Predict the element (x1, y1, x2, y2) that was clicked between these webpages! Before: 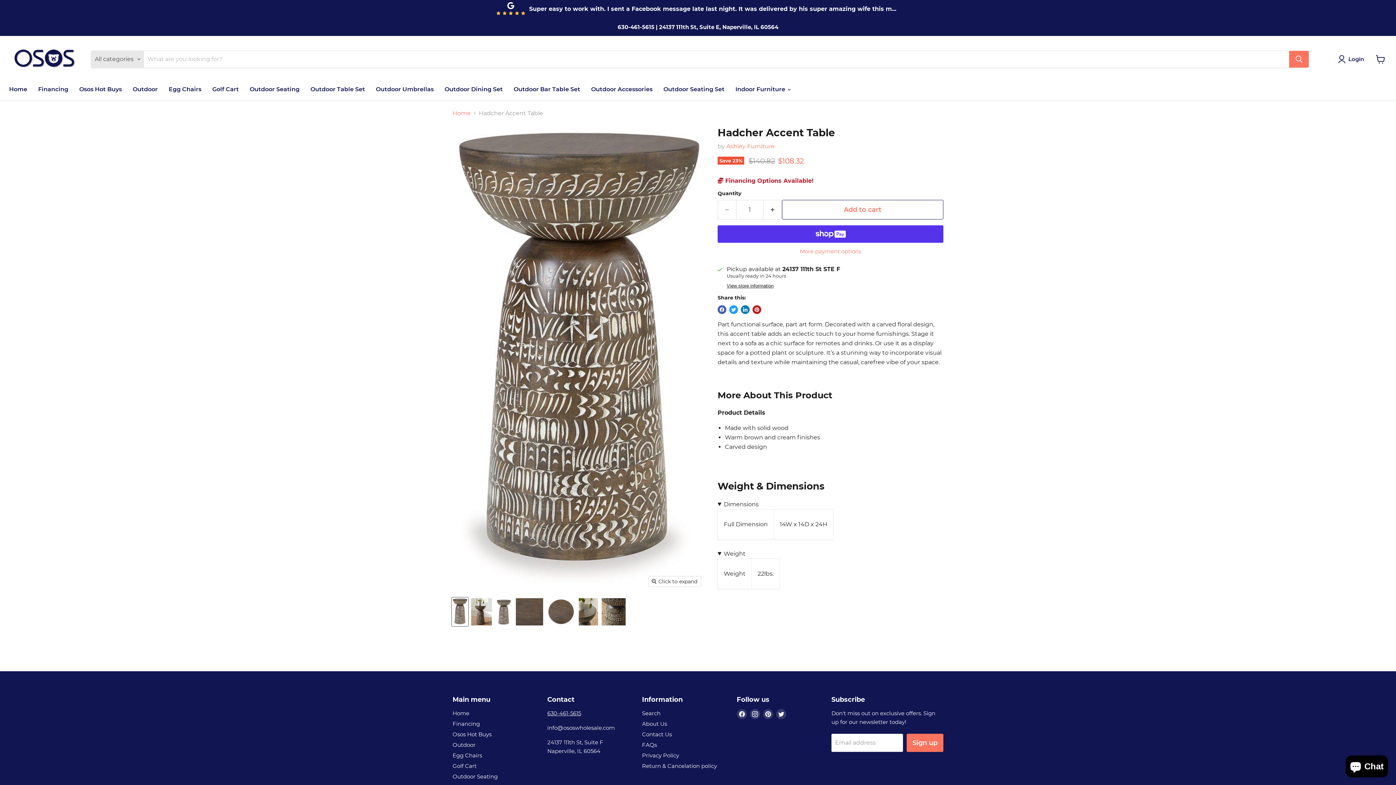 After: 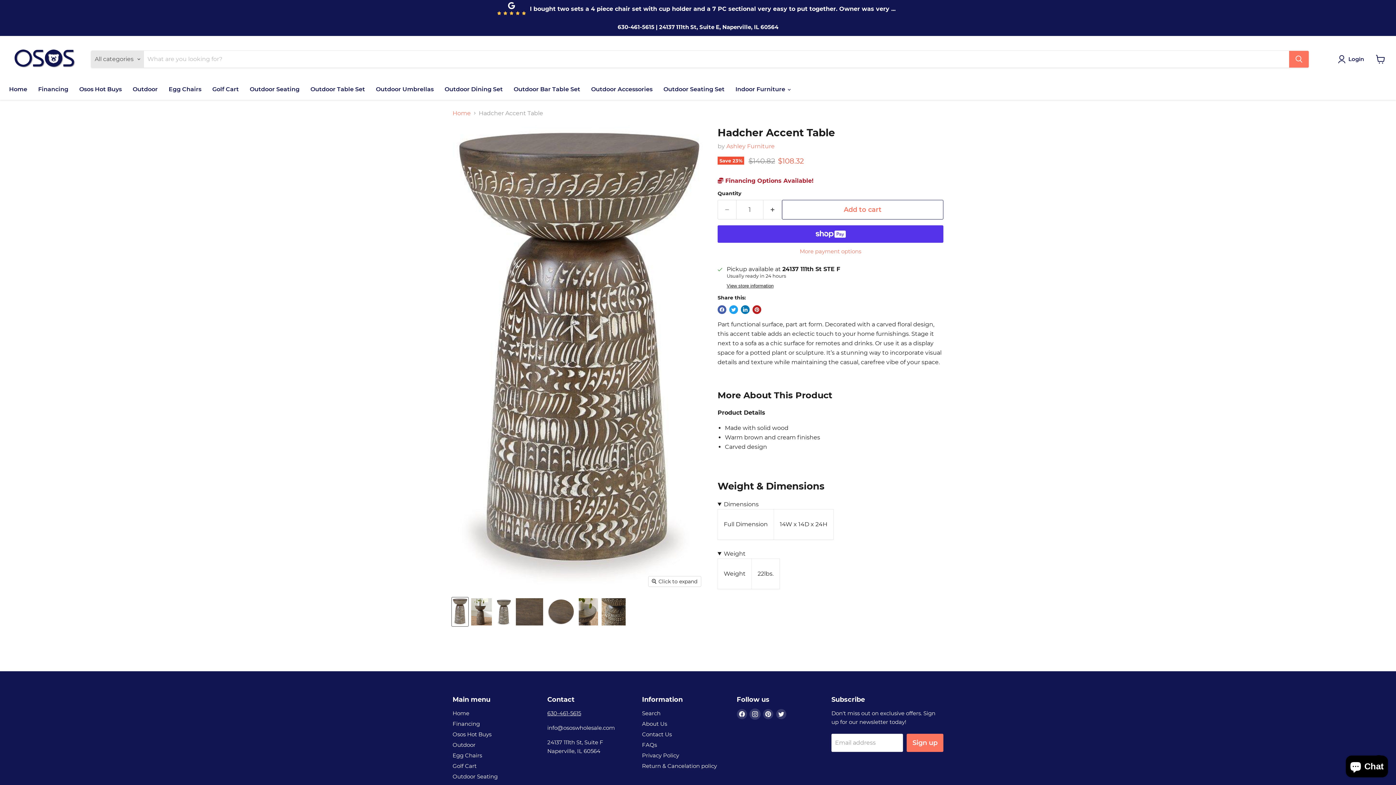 Action: label: Find us on Instagram bbox: (750, 709, 760, 719)